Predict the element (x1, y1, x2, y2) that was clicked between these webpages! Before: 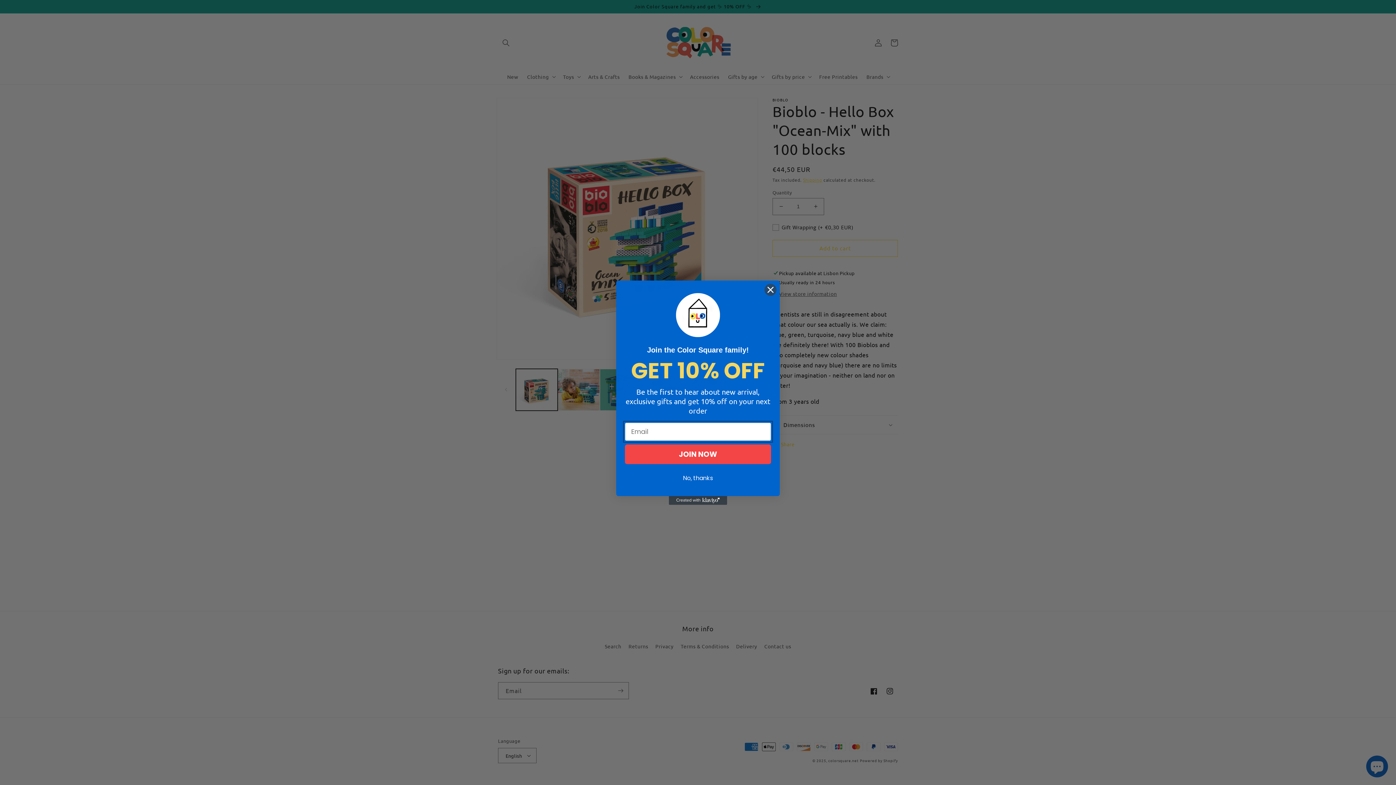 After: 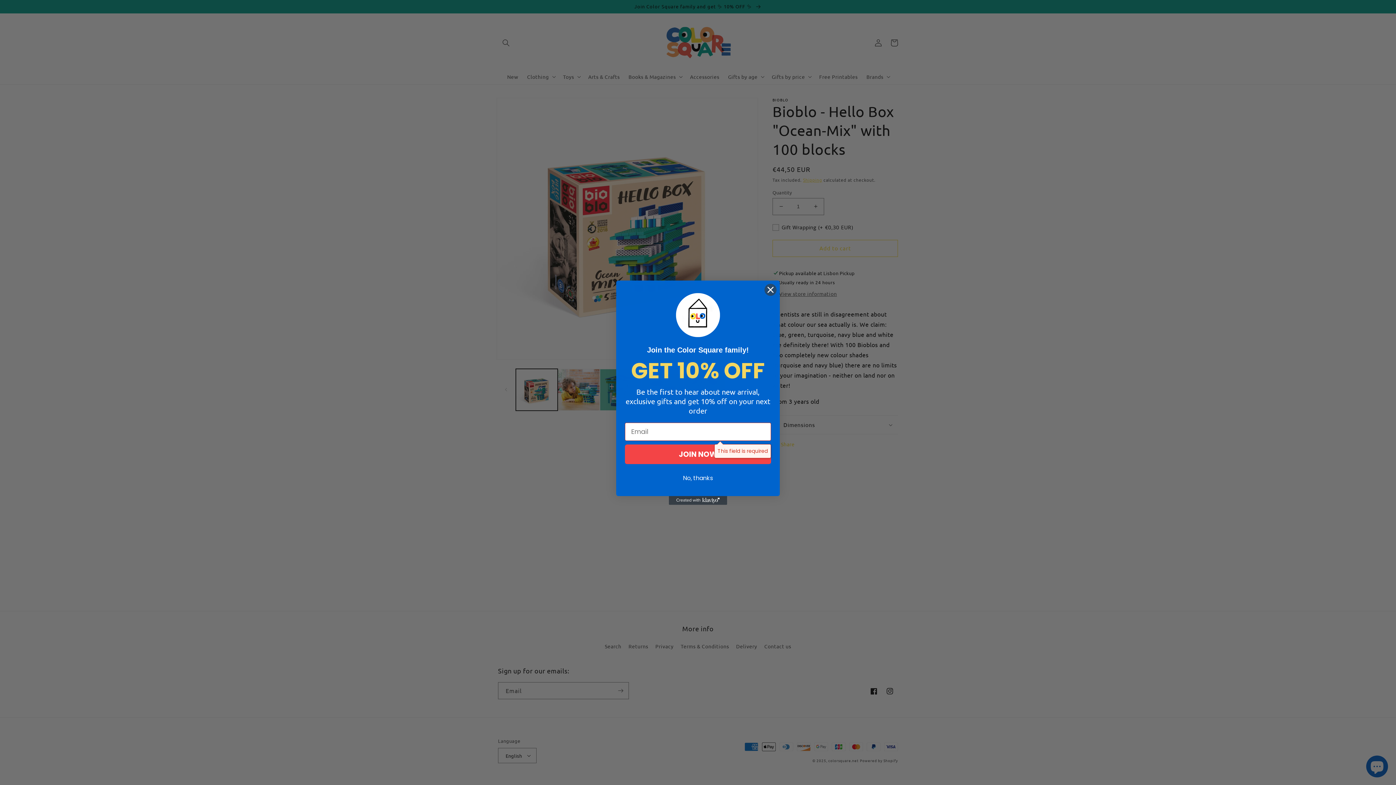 Action: bbox: (625, 444, 771, 464) label: JOIN NOW